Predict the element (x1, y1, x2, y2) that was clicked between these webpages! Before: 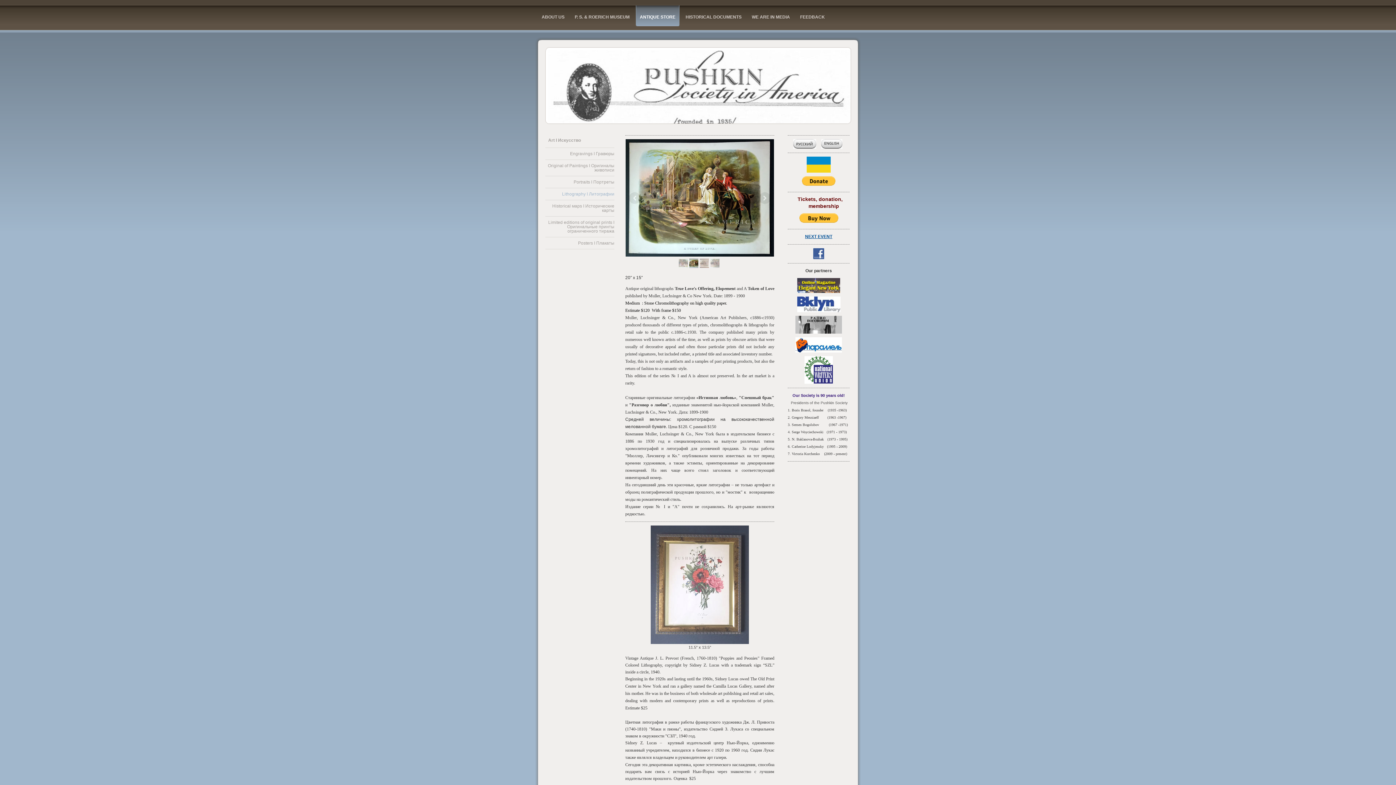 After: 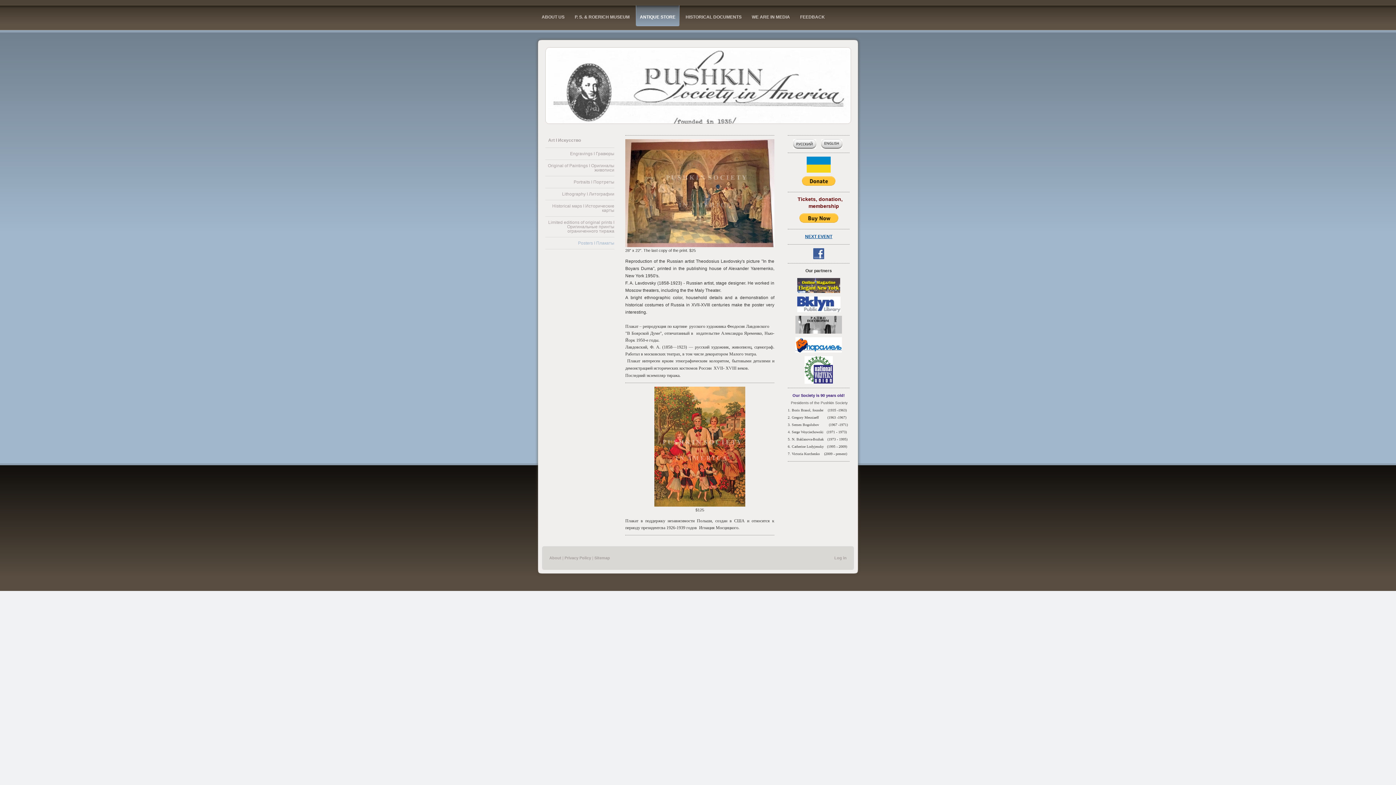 Action: label: Posters I Плакаты bbox: (545, 237, 614, 249)